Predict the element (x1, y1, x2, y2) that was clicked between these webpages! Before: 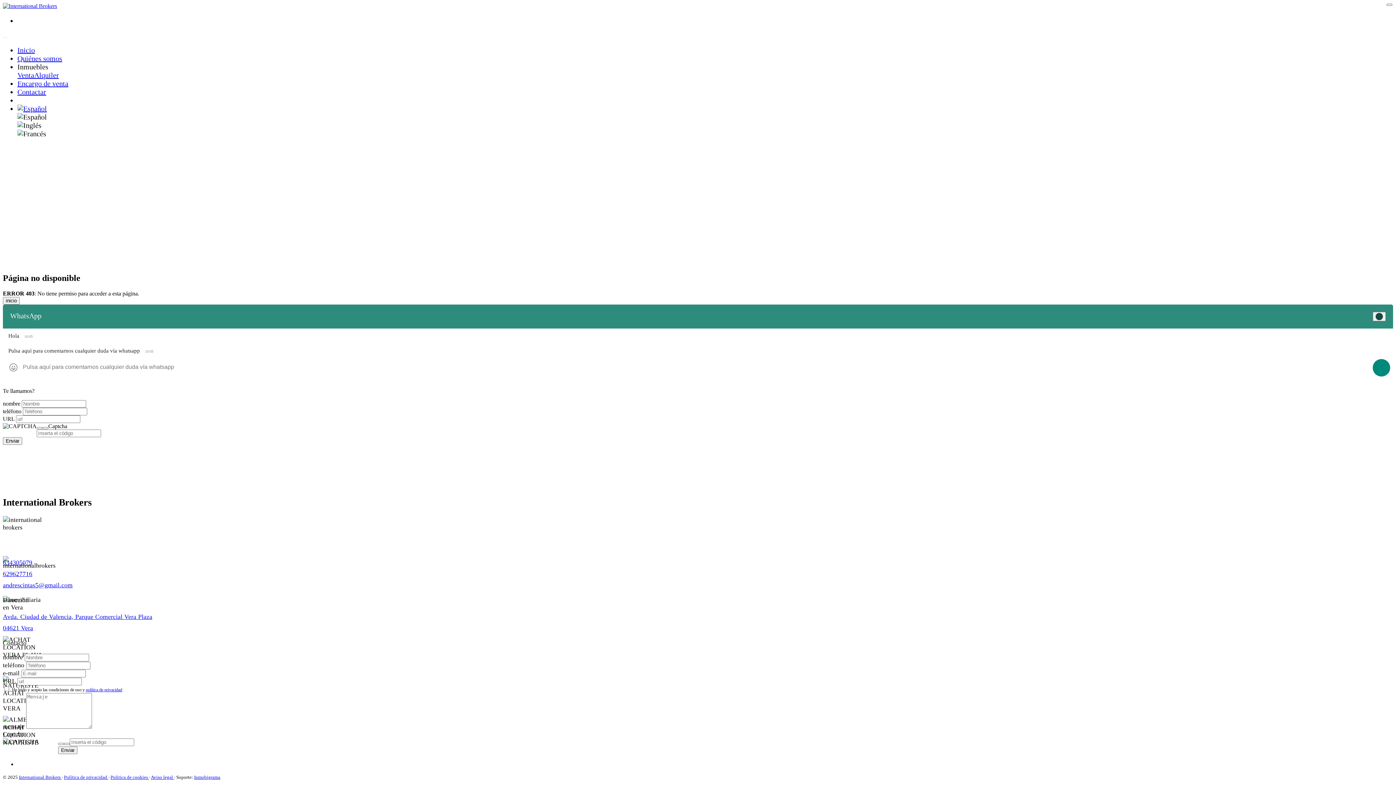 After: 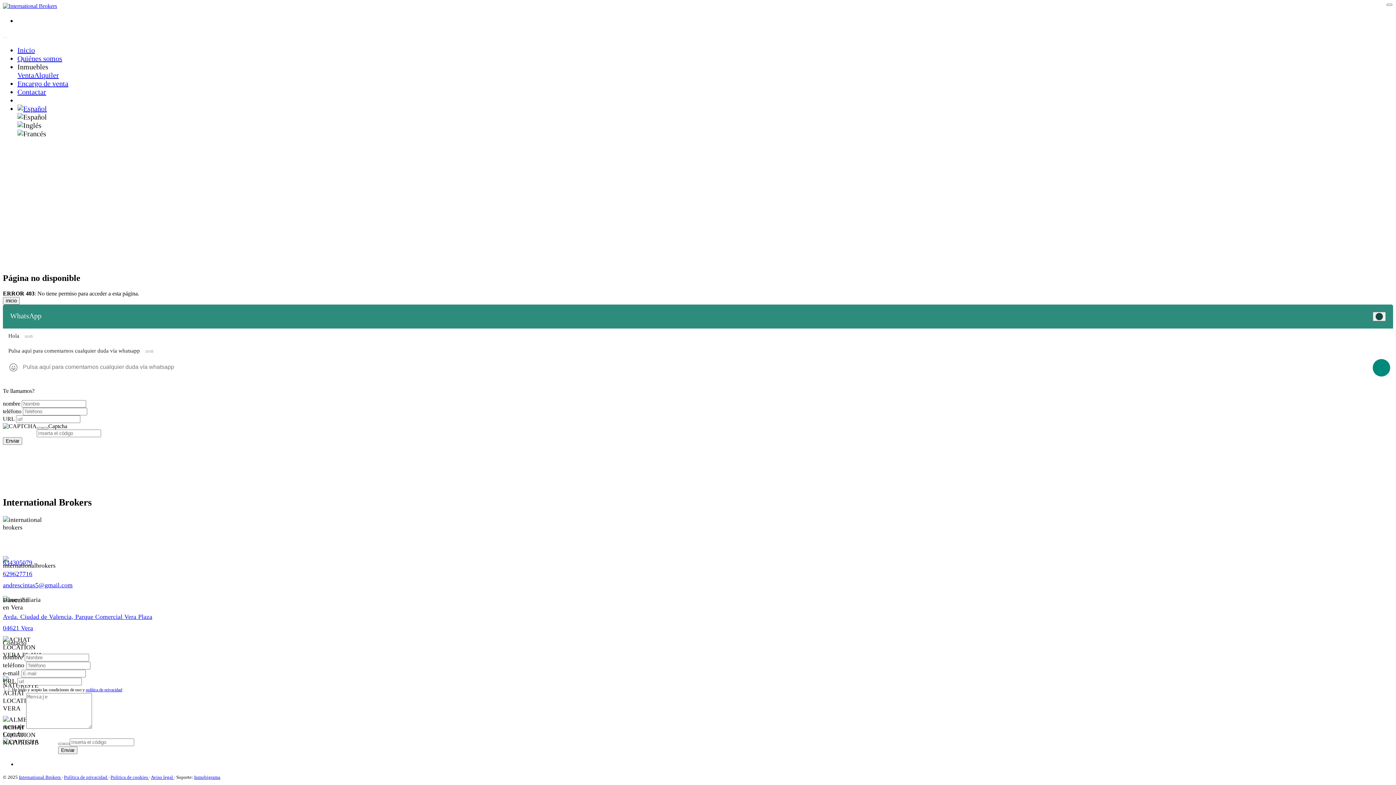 Action: bbox: (1373, 359, 1390, 376)